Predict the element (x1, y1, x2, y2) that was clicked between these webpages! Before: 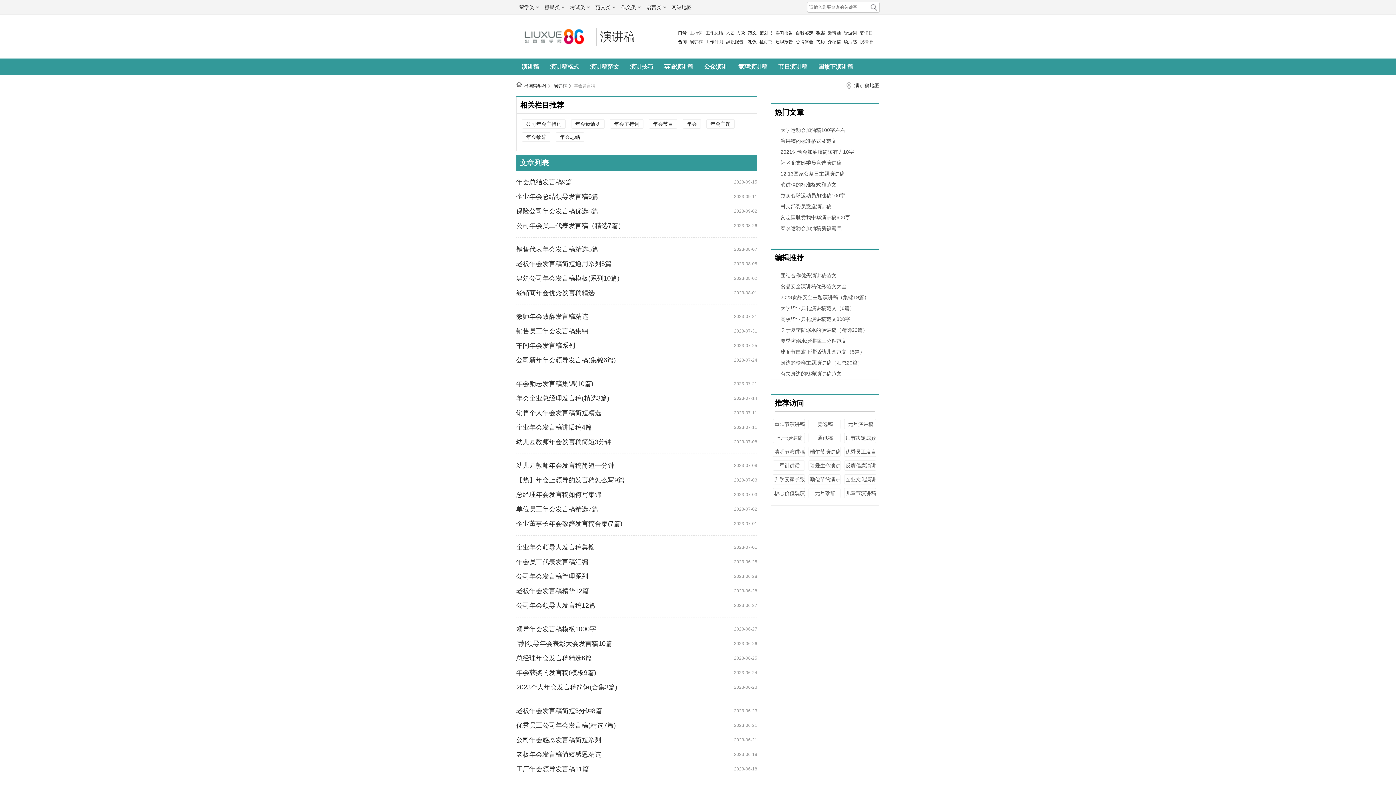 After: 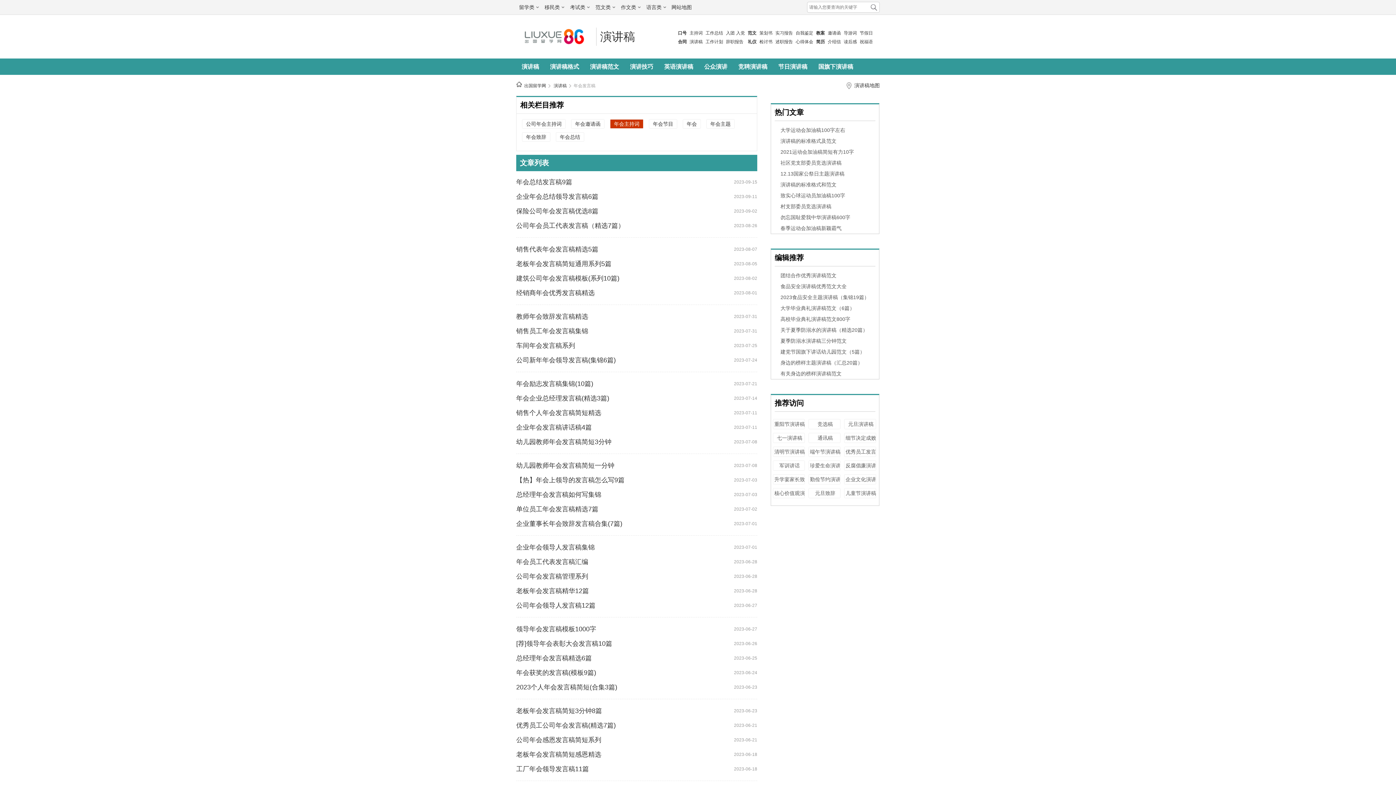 Action: bbox: (610, 119, 643, 128) label: 年会主持词